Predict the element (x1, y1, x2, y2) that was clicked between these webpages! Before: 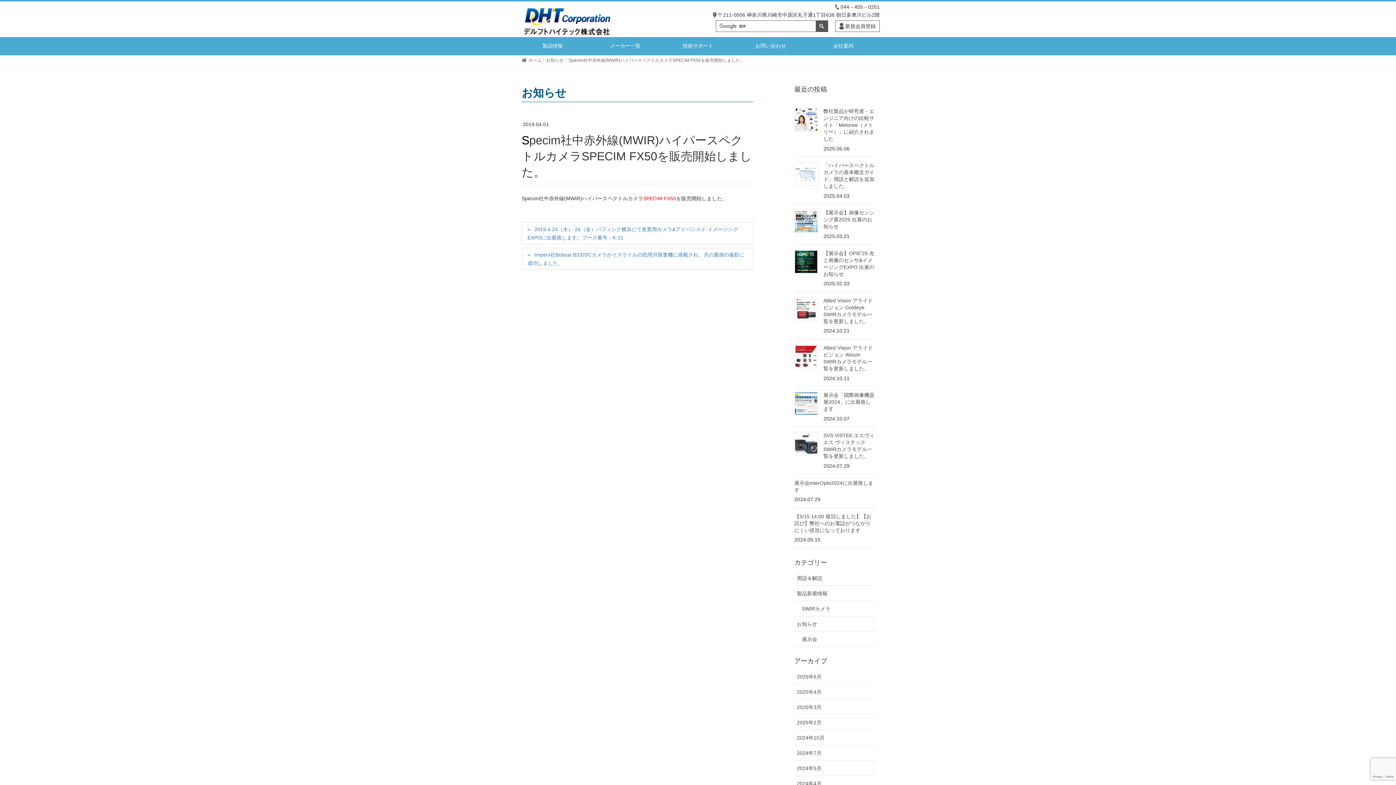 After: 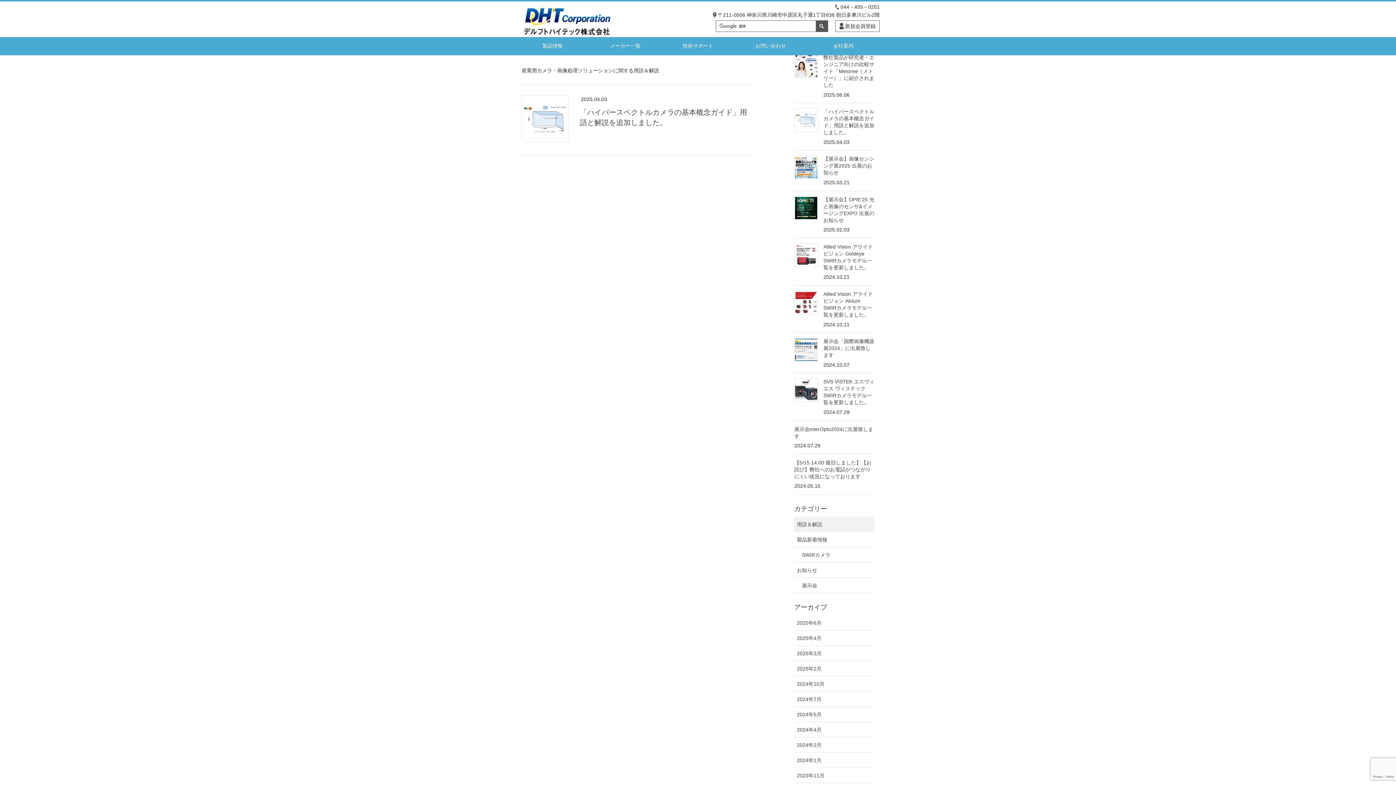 Action: bbox: (794, 570, 874, 586) label: 用語＆解説